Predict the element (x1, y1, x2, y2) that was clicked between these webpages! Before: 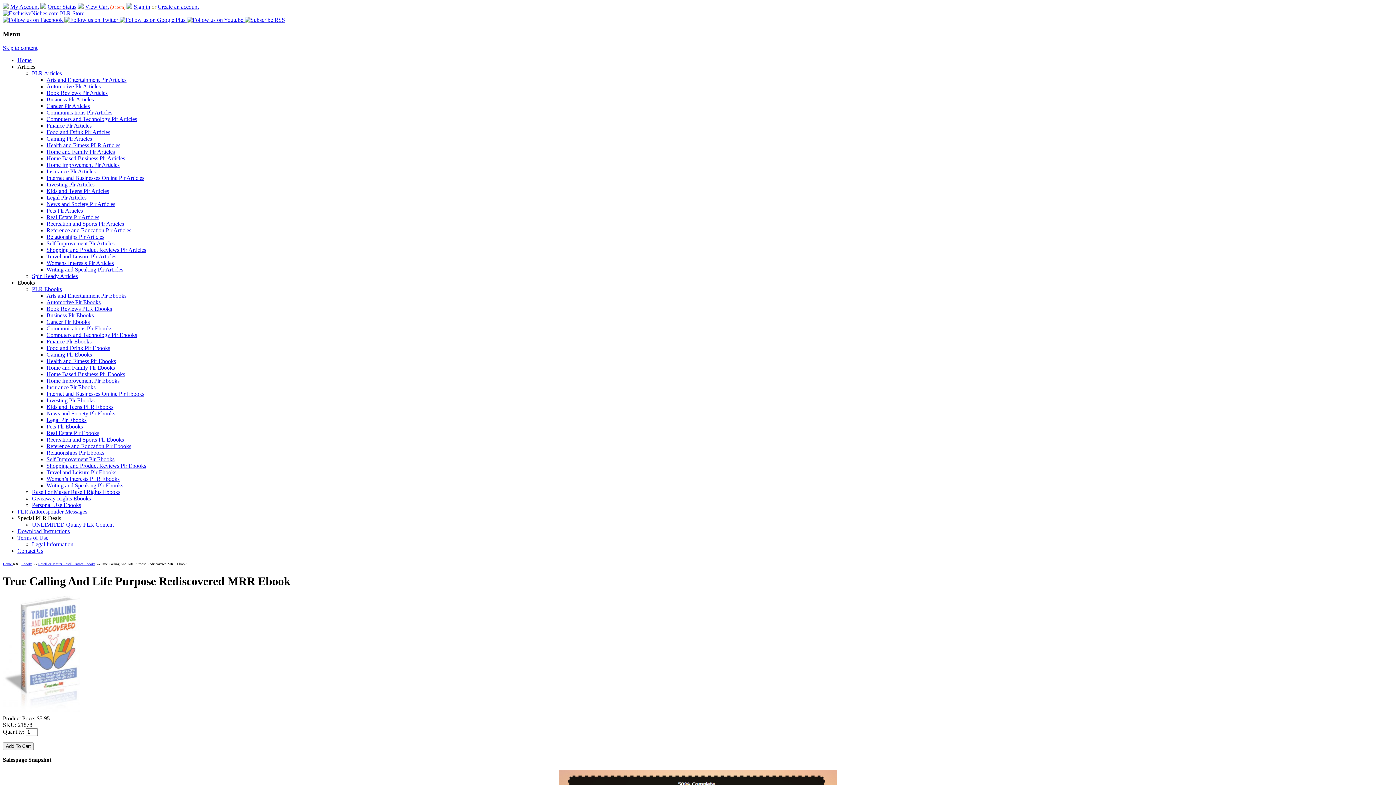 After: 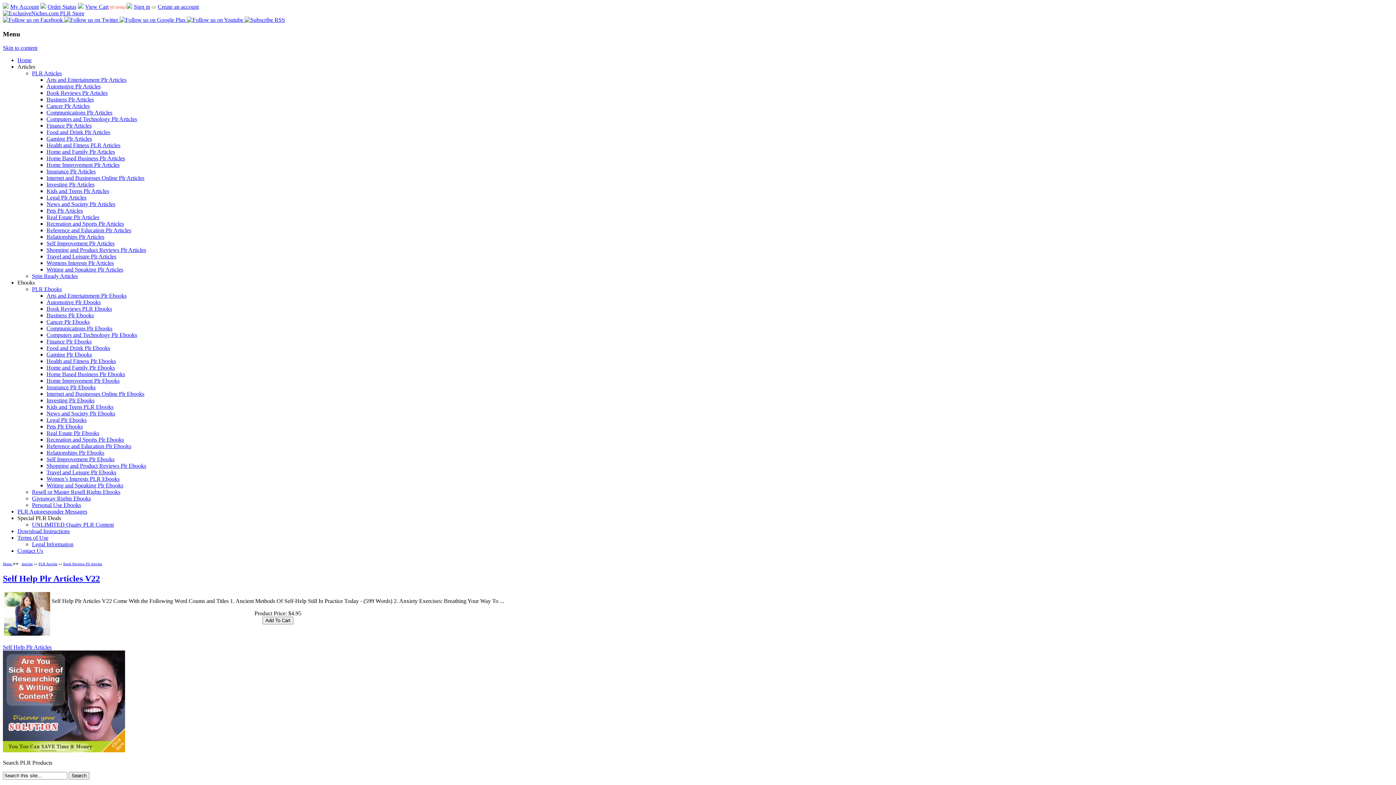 Action: label: Book Reviews Plr Articles bbox: (46, 89, 107, 96)